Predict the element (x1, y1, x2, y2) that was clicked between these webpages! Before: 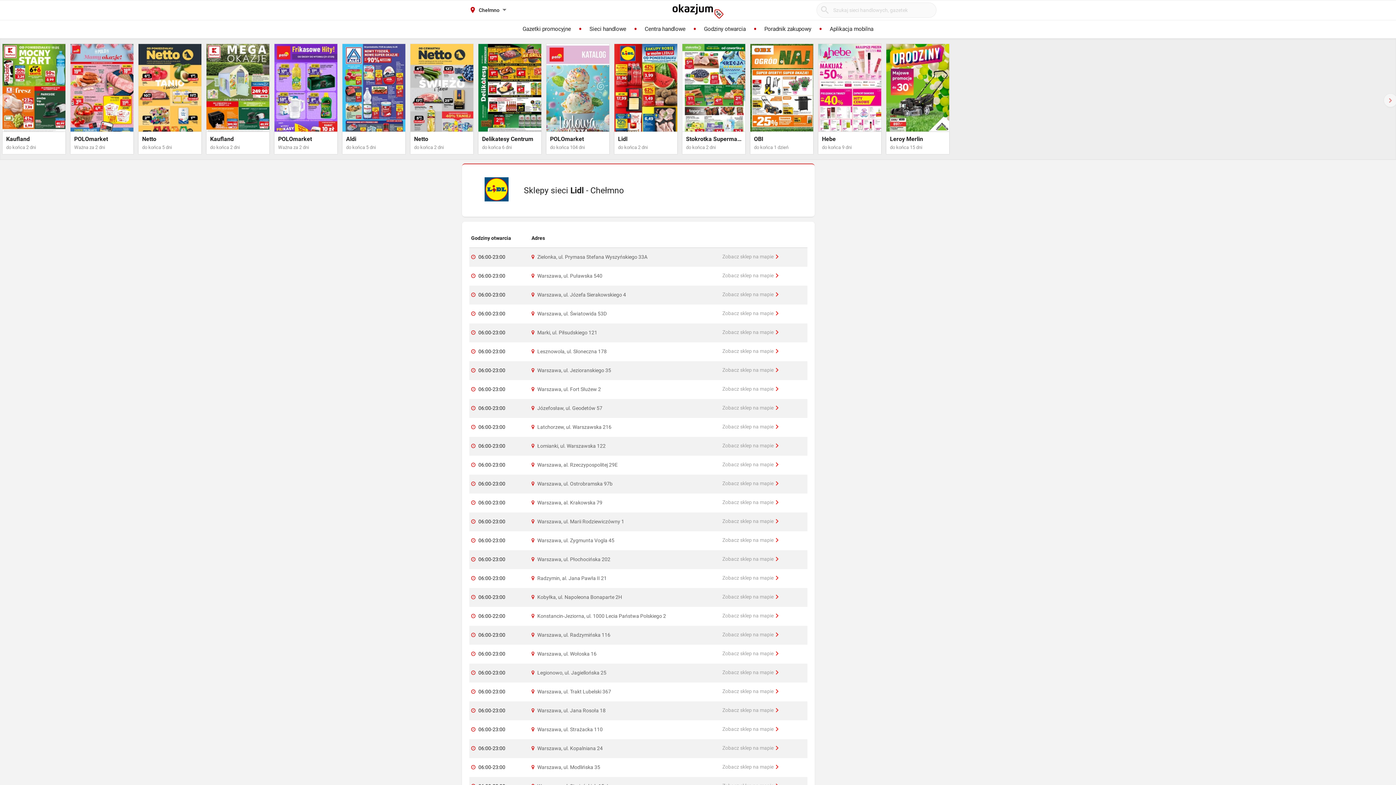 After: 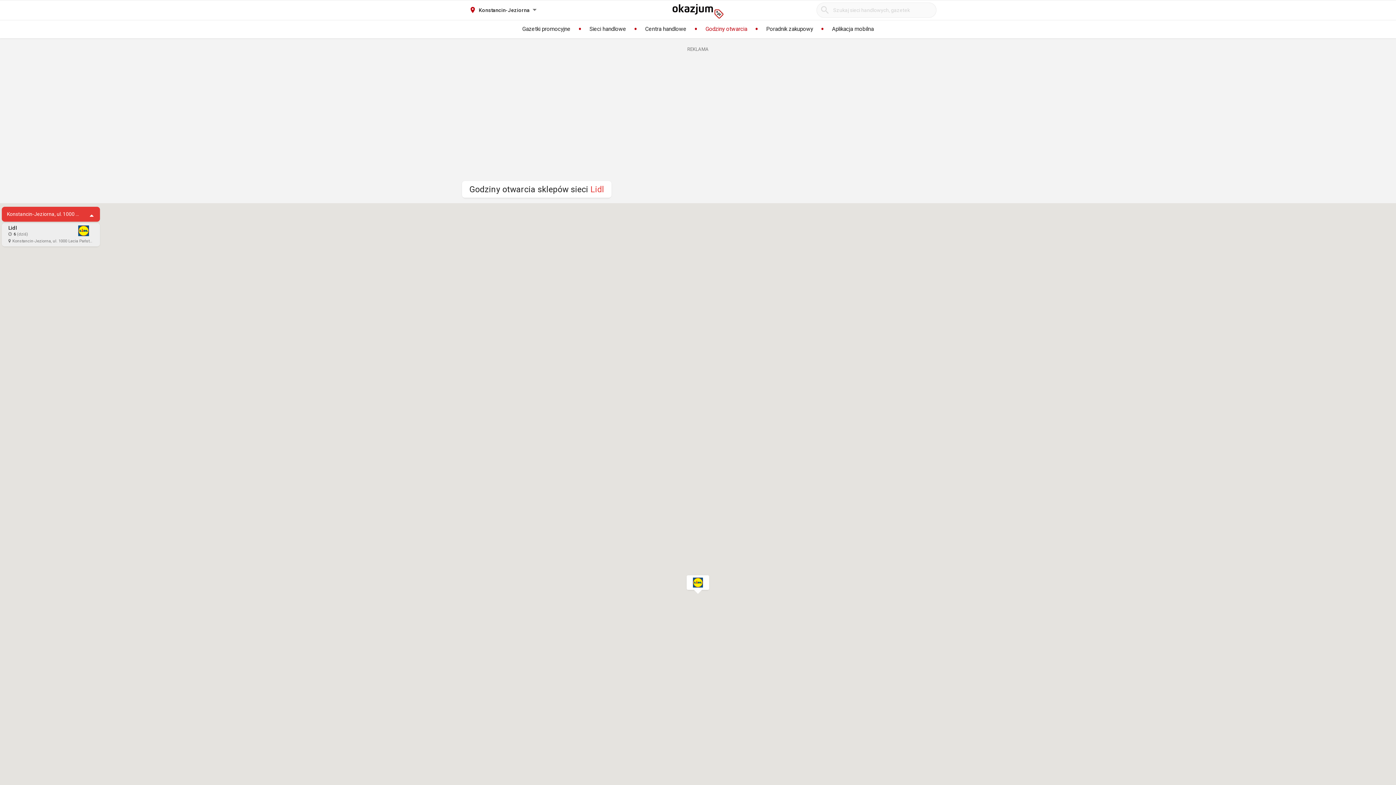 Action: bbox: (722, 613, 781, 619) label: Zobacz sklep na mapie